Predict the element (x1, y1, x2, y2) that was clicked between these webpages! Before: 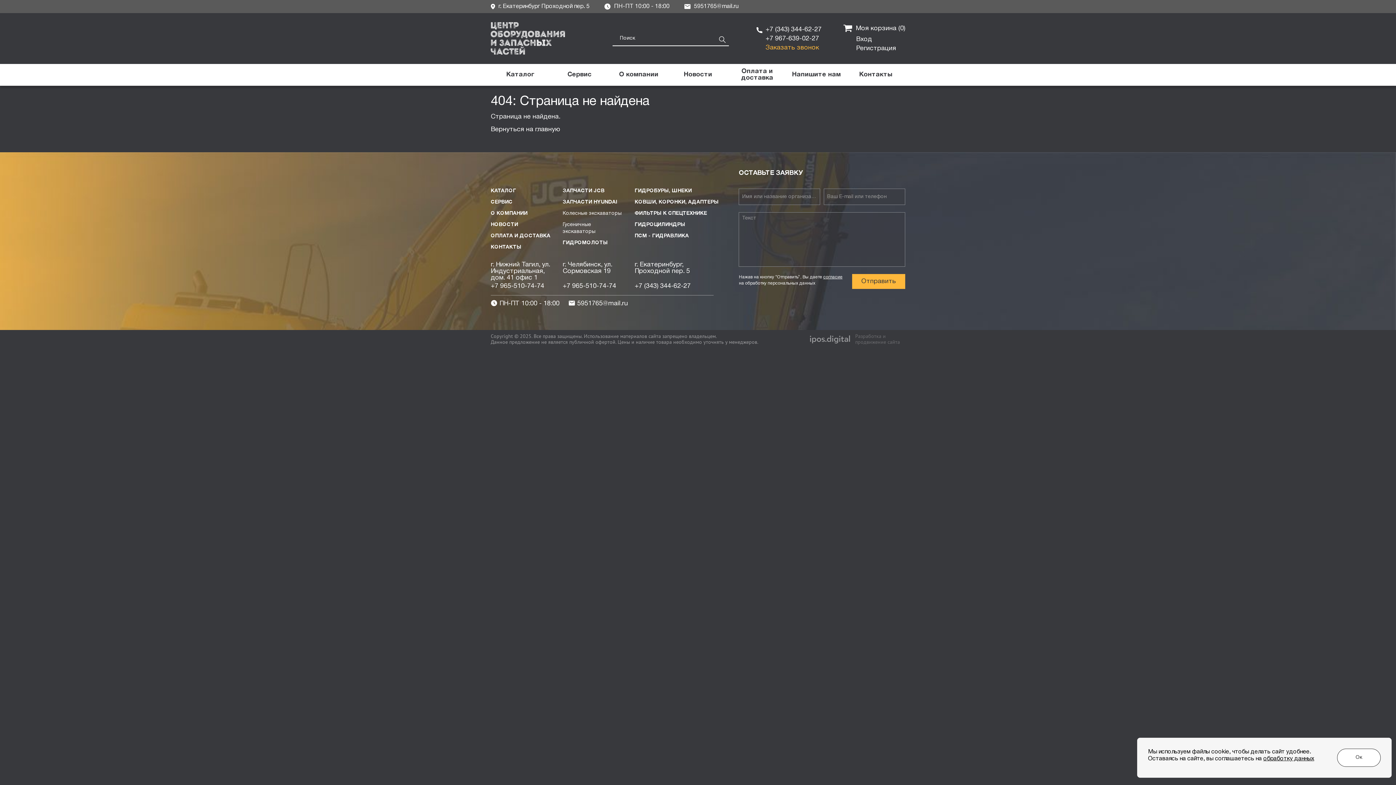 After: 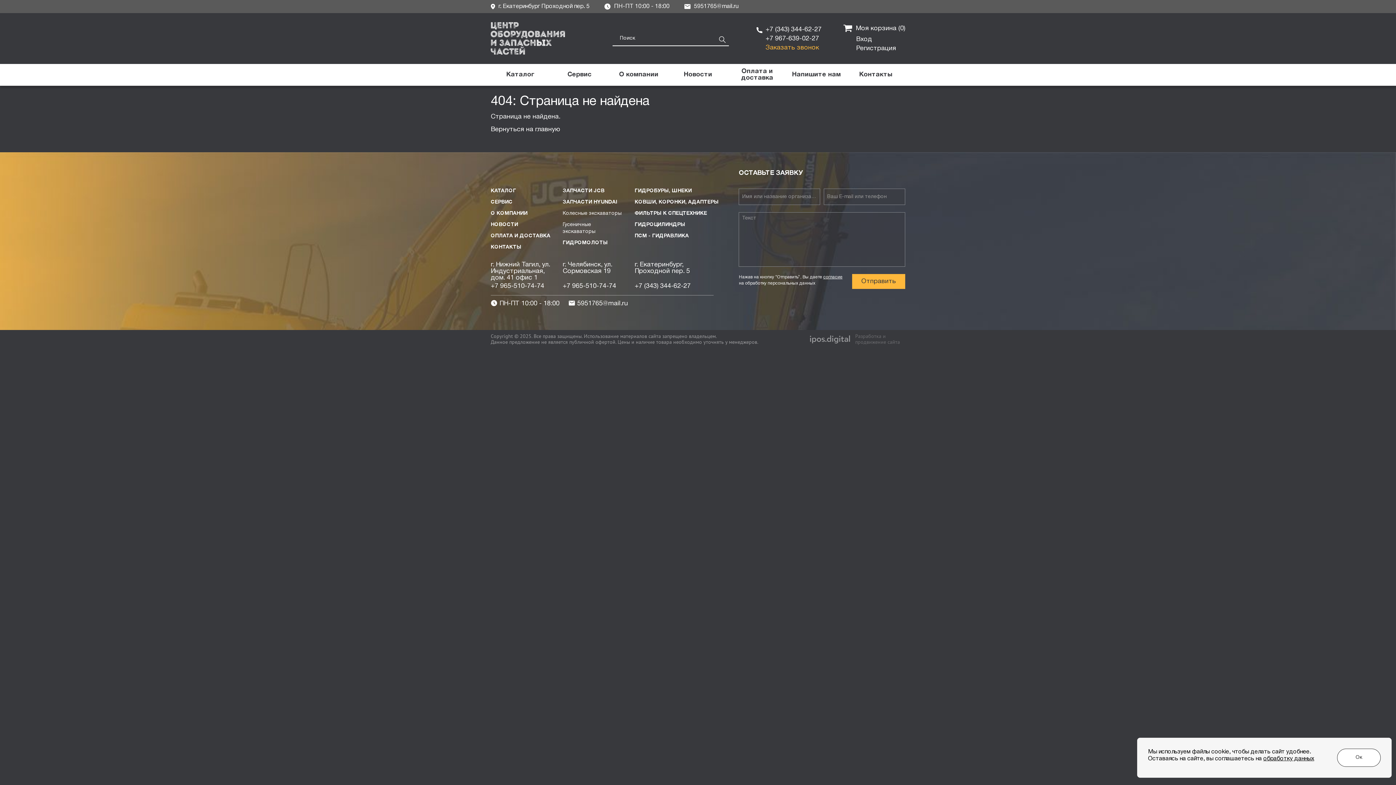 Action: label: обработку данных bbox: (1263, 756, 1314, 761)